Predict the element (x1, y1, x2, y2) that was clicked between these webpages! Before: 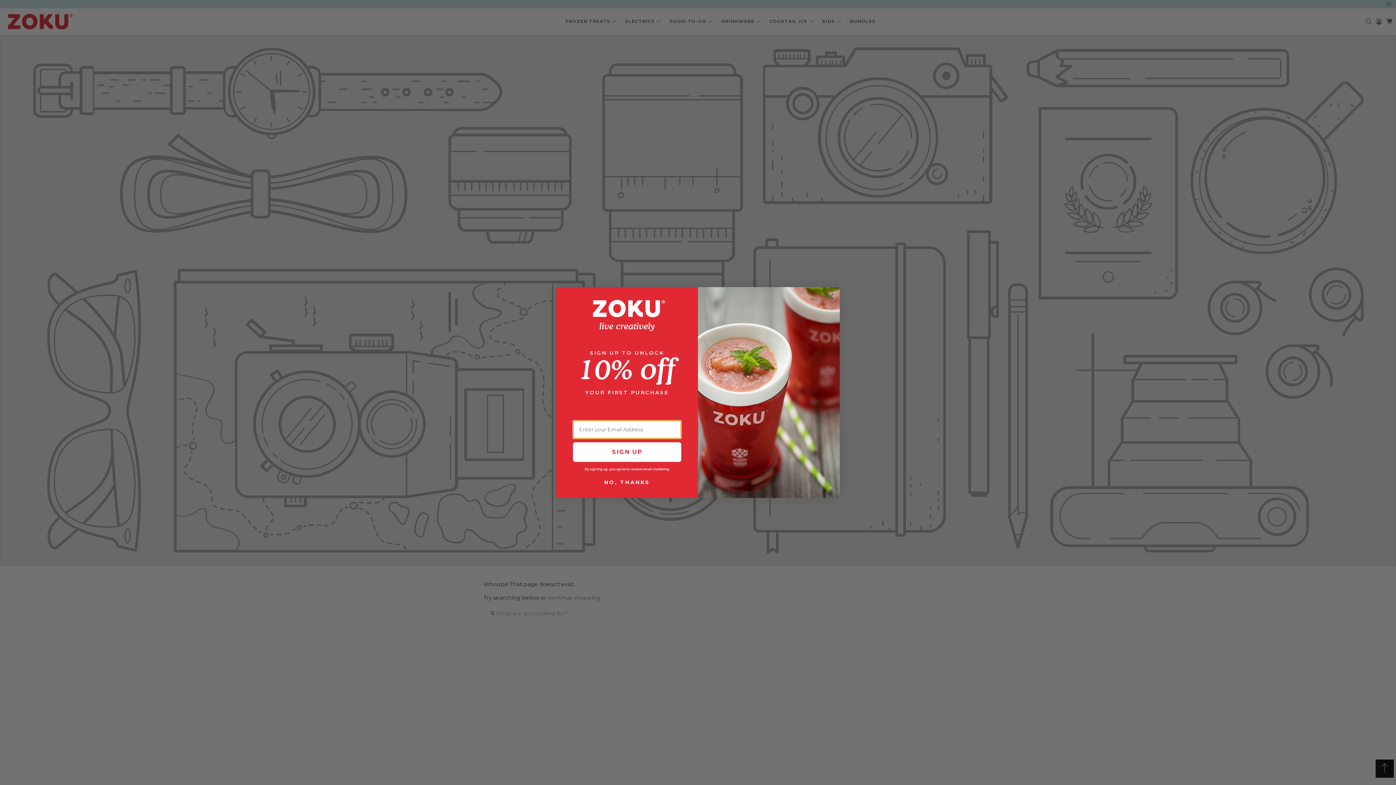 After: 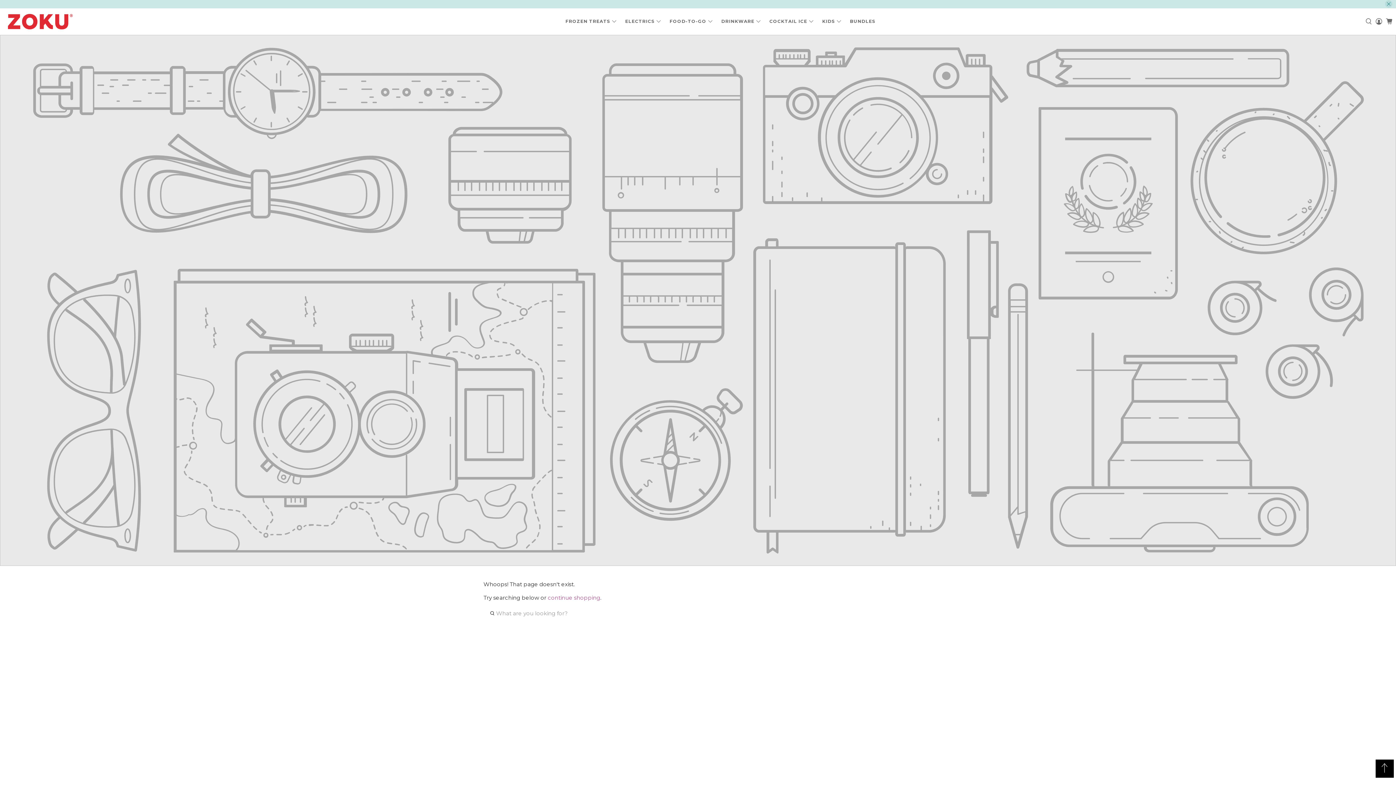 Action: label: Close dialog bbox: (824, 290, 837, 302)